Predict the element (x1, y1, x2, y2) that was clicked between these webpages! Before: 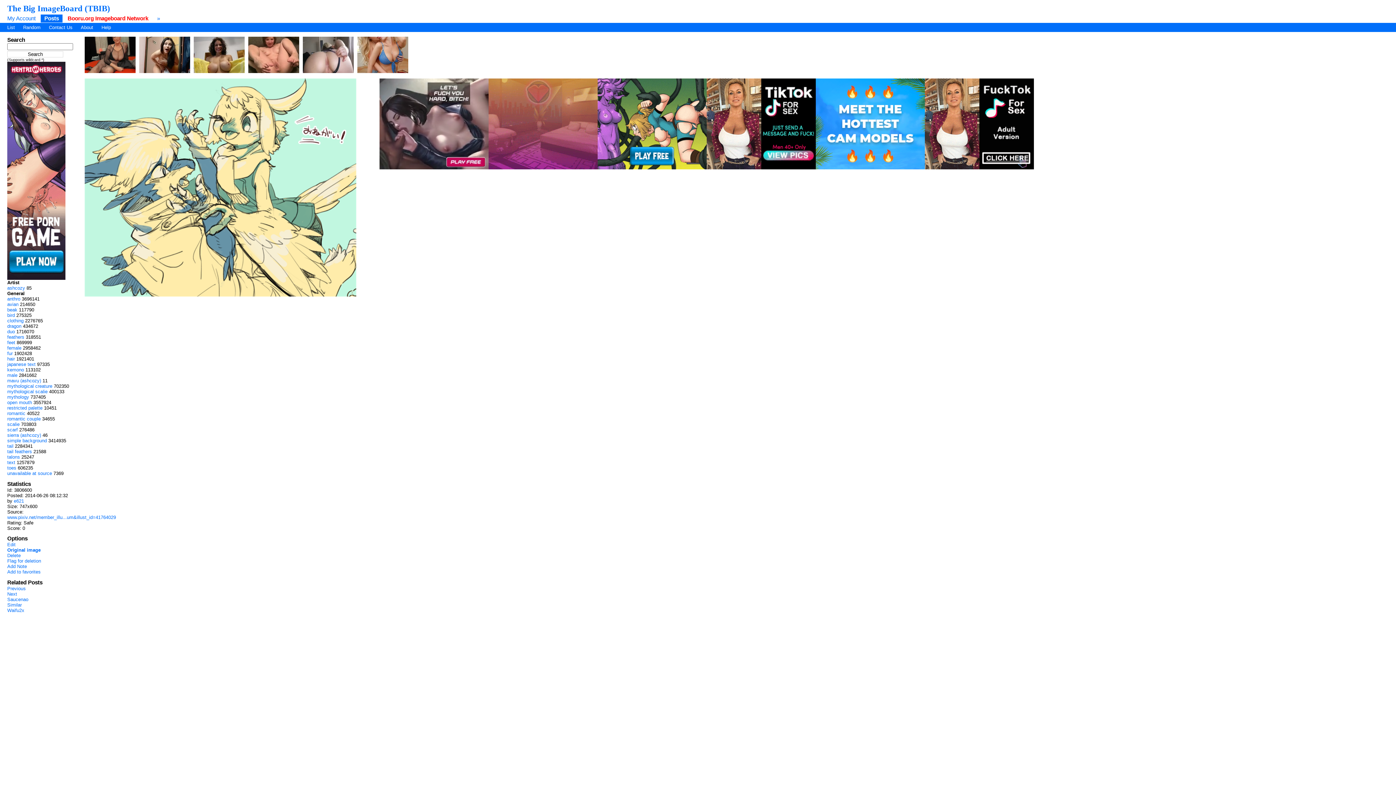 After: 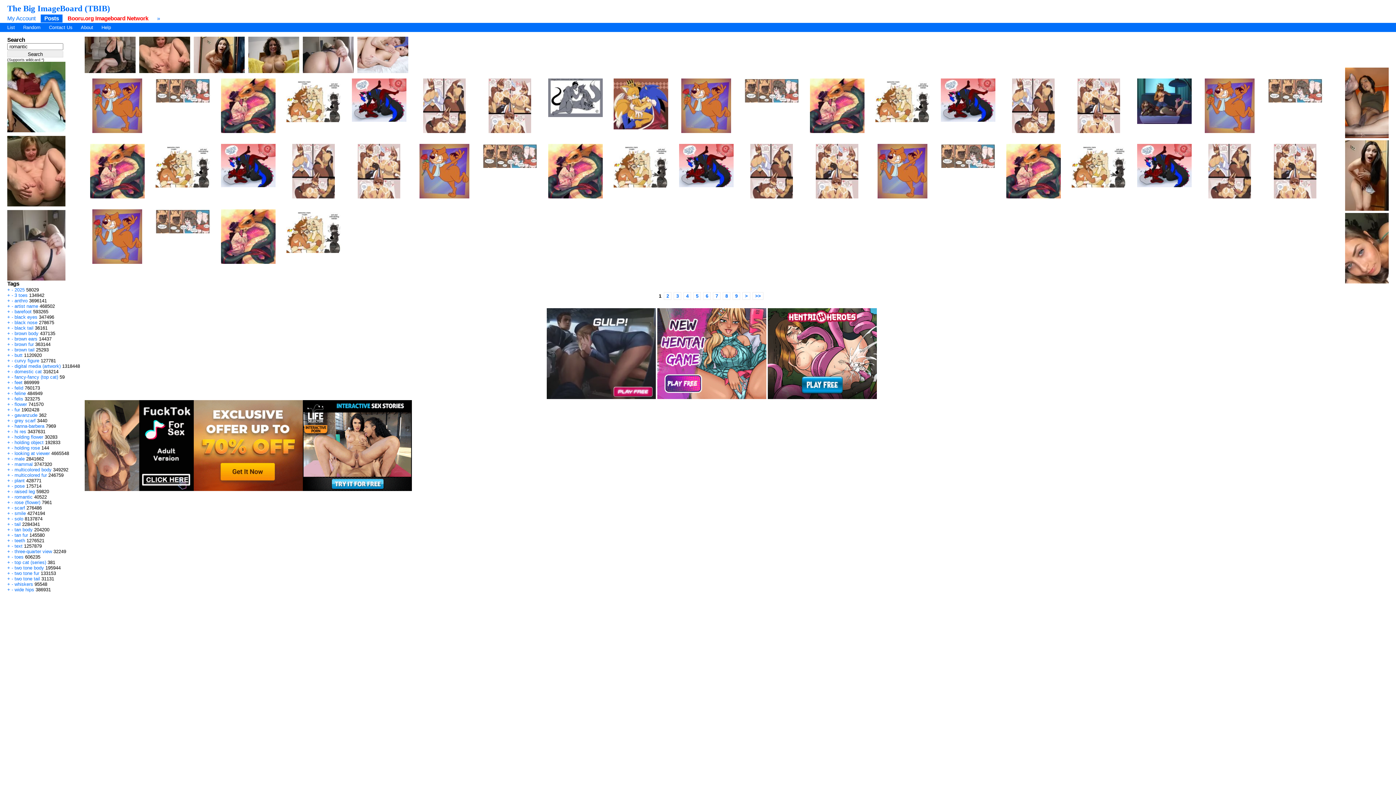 Action: label: romantic bbox: (7, 410, 25, 416)